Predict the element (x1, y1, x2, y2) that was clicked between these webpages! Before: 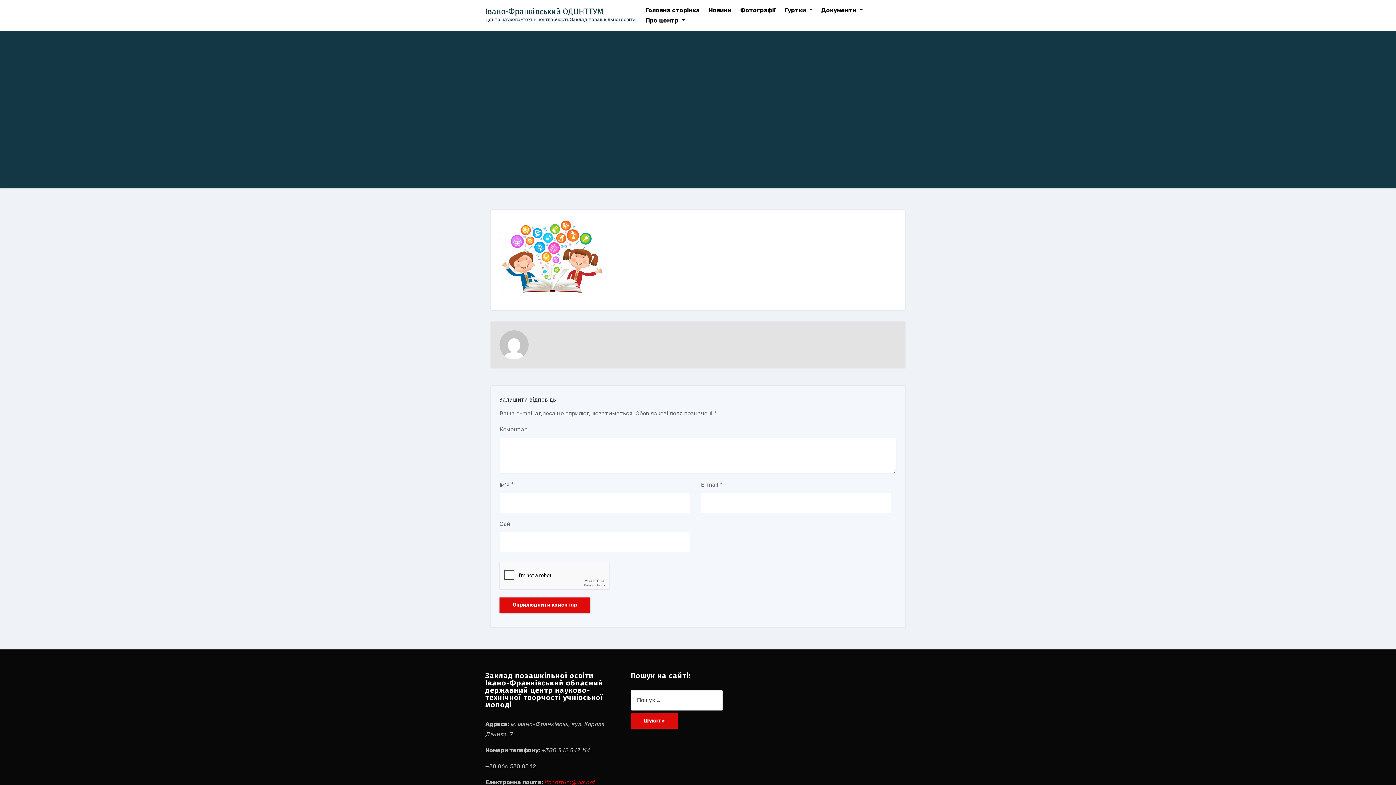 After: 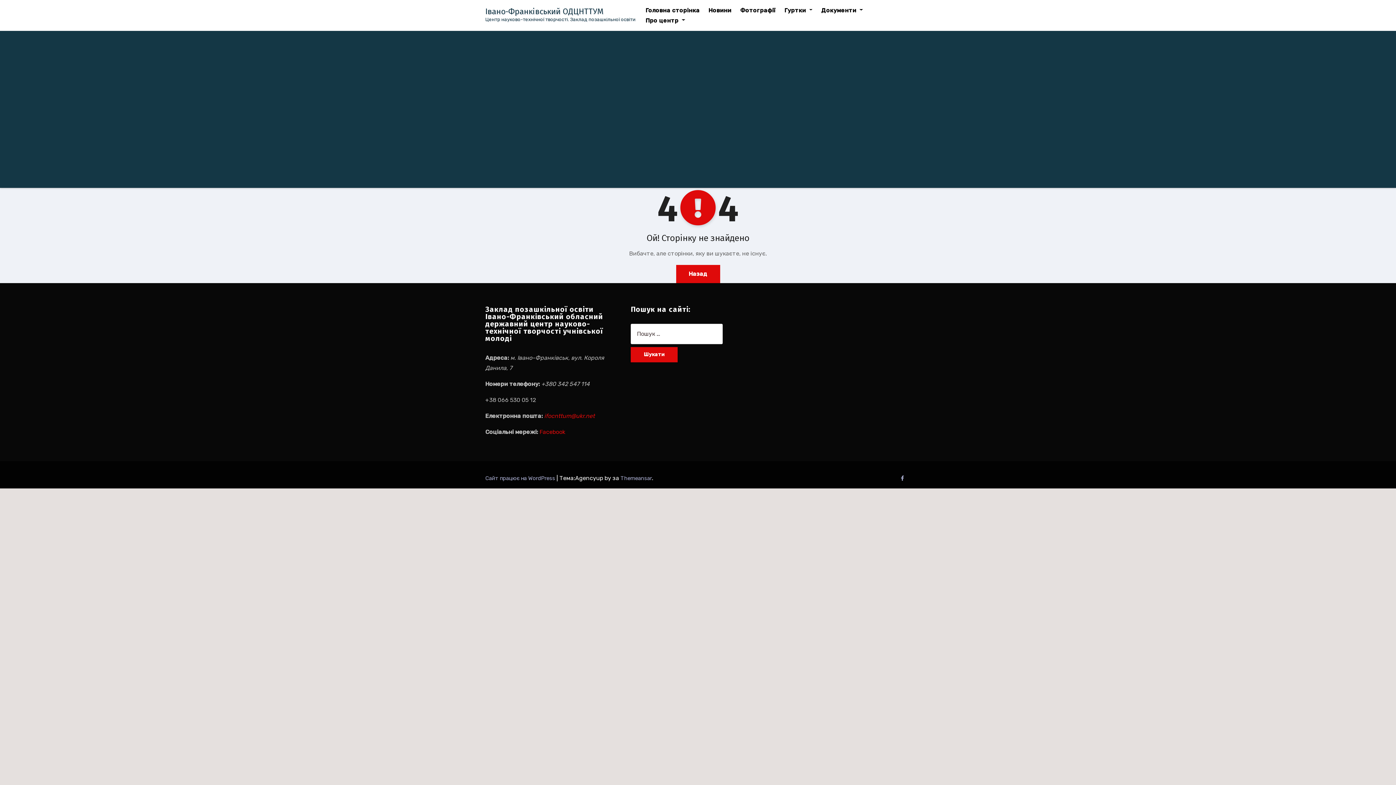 Action: bbox: (499, 330, 528, 359)